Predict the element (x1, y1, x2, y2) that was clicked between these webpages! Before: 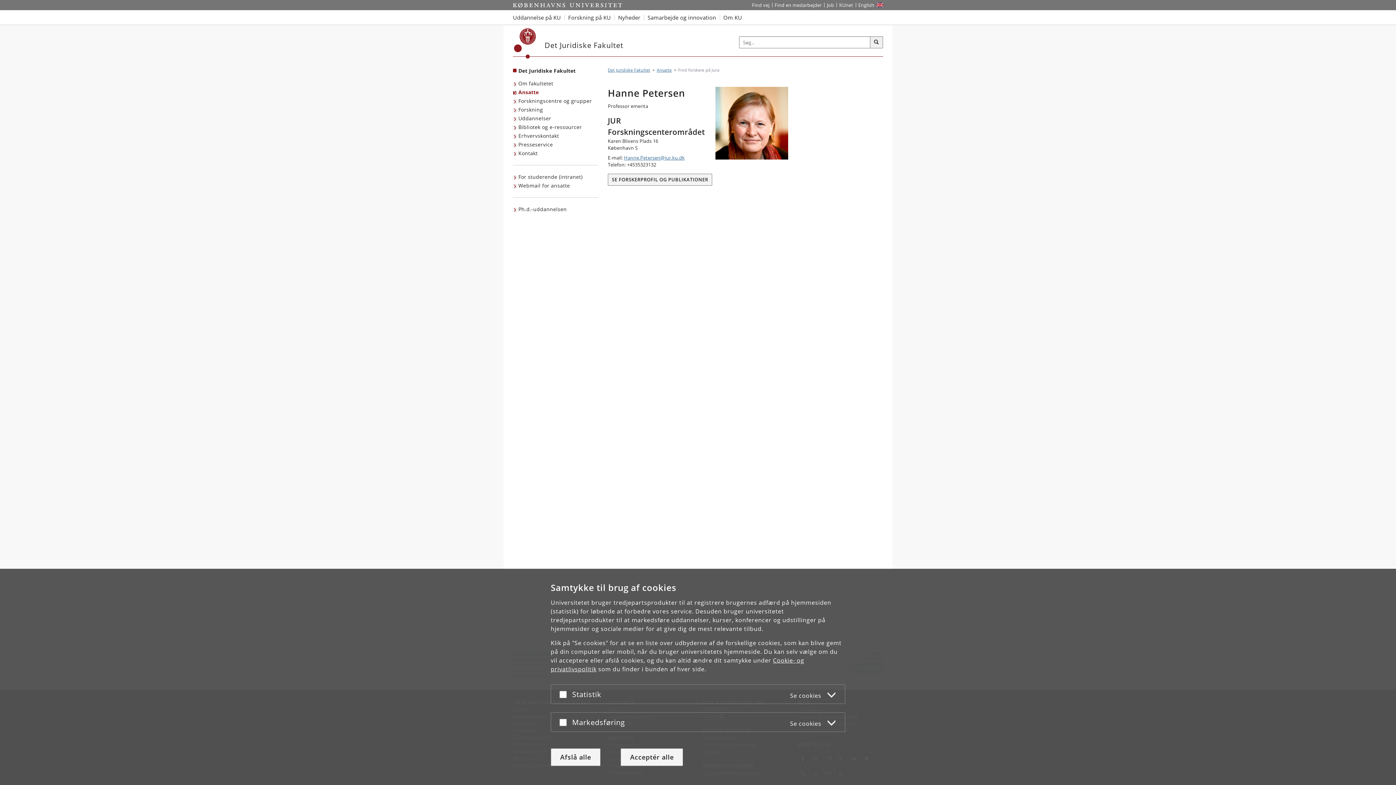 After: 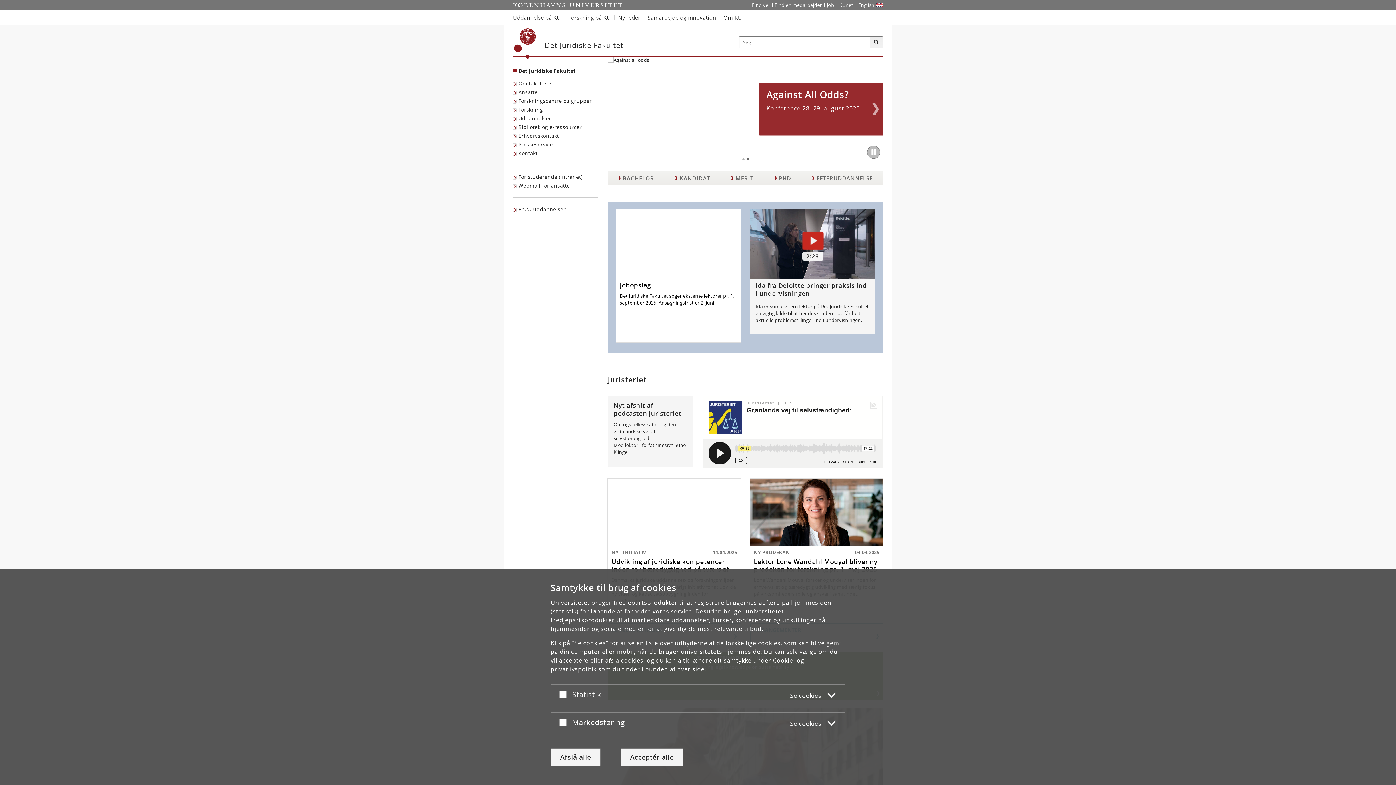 Action: bbox: (608, 67, 650, 72) label: Brødkrumme: Det Juridiske Fakultet